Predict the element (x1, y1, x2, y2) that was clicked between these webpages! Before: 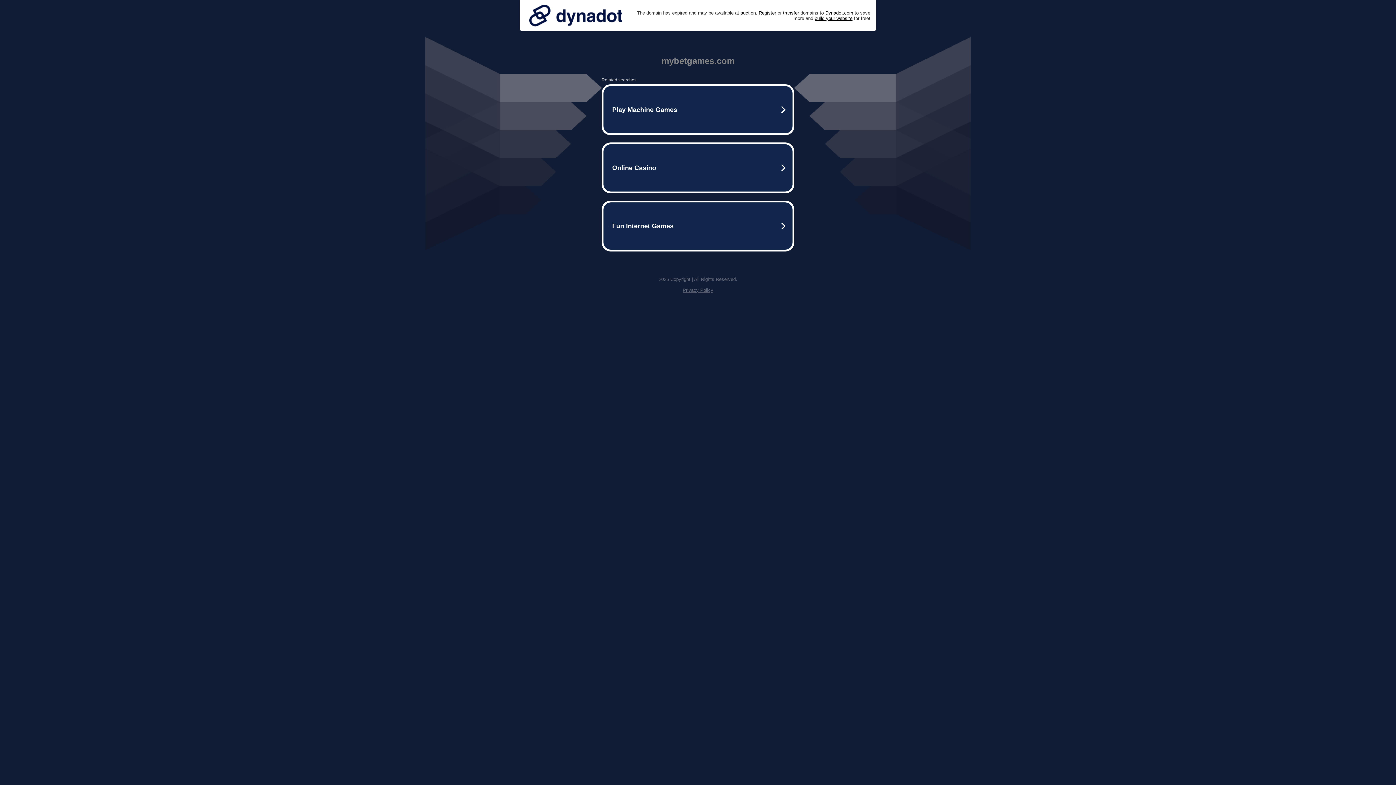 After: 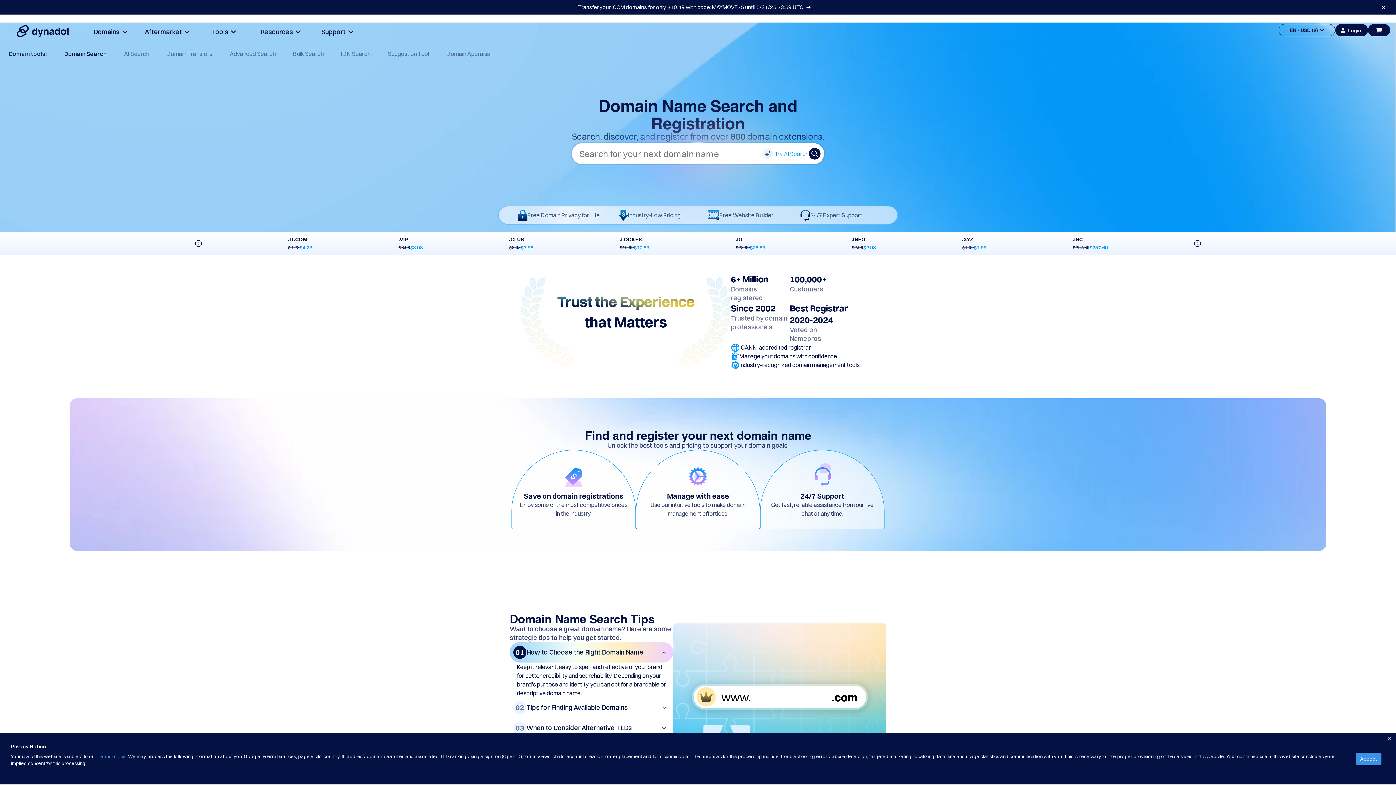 Action: bbox: (758, 10, 776, 15) label: Register